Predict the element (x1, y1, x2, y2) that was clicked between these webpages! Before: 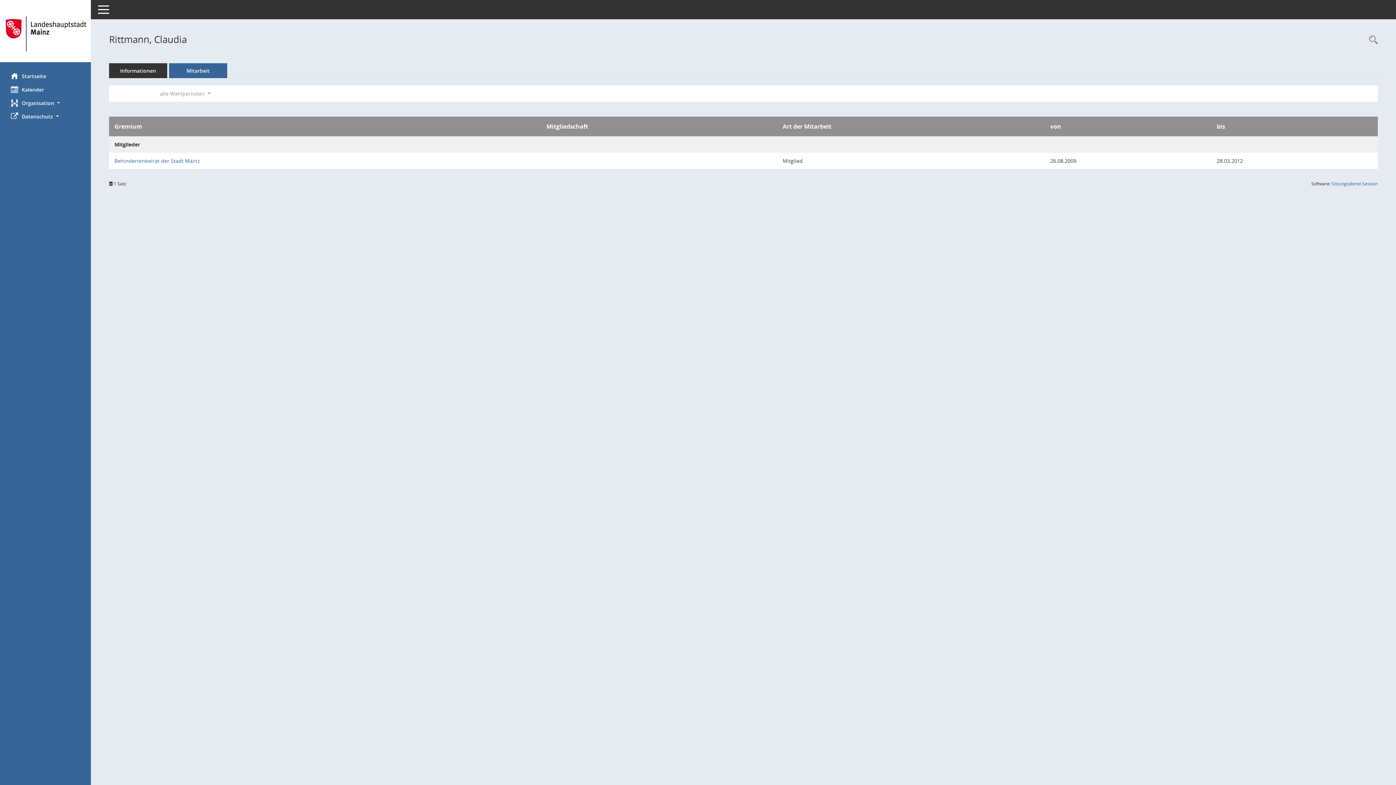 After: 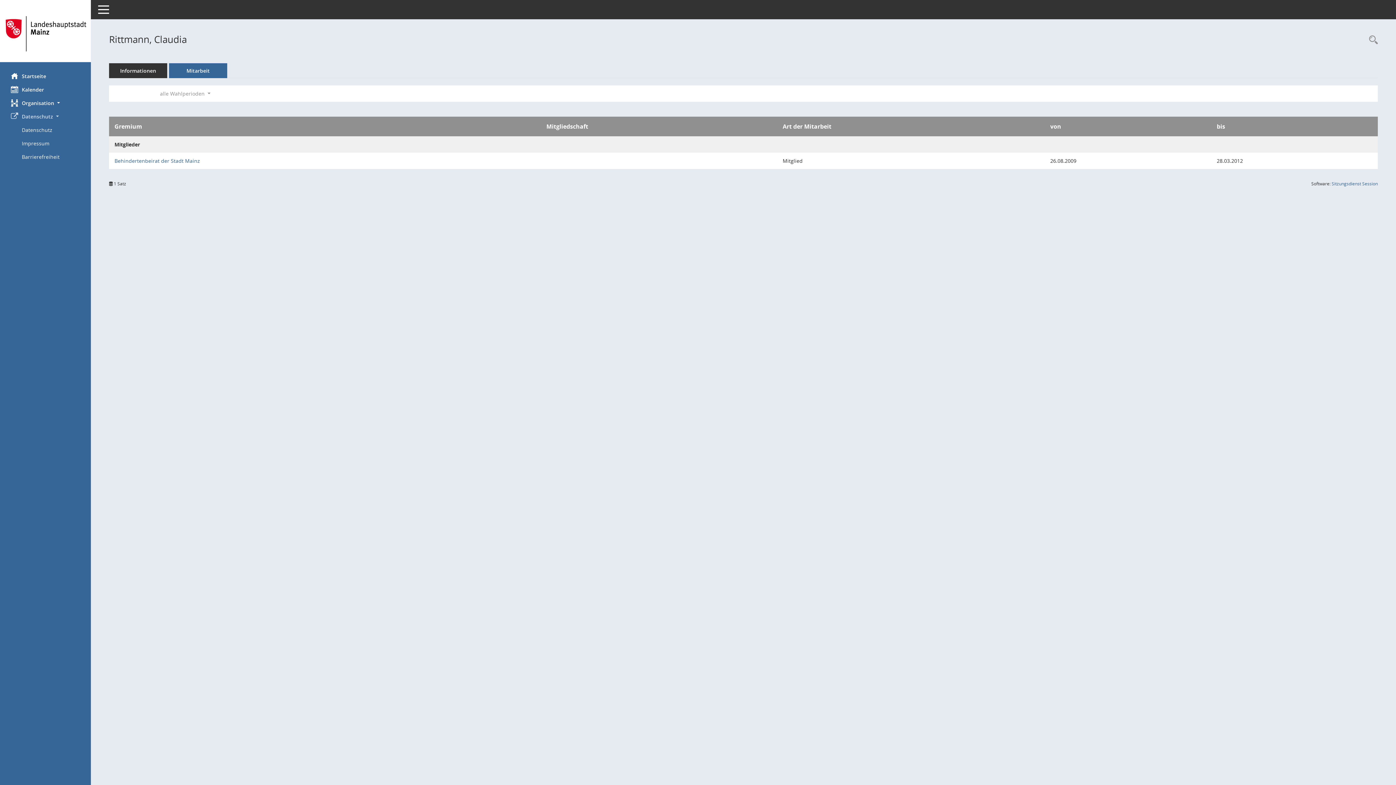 Action: label: Datenschutz  bbox: (0, 109, 90, 123)